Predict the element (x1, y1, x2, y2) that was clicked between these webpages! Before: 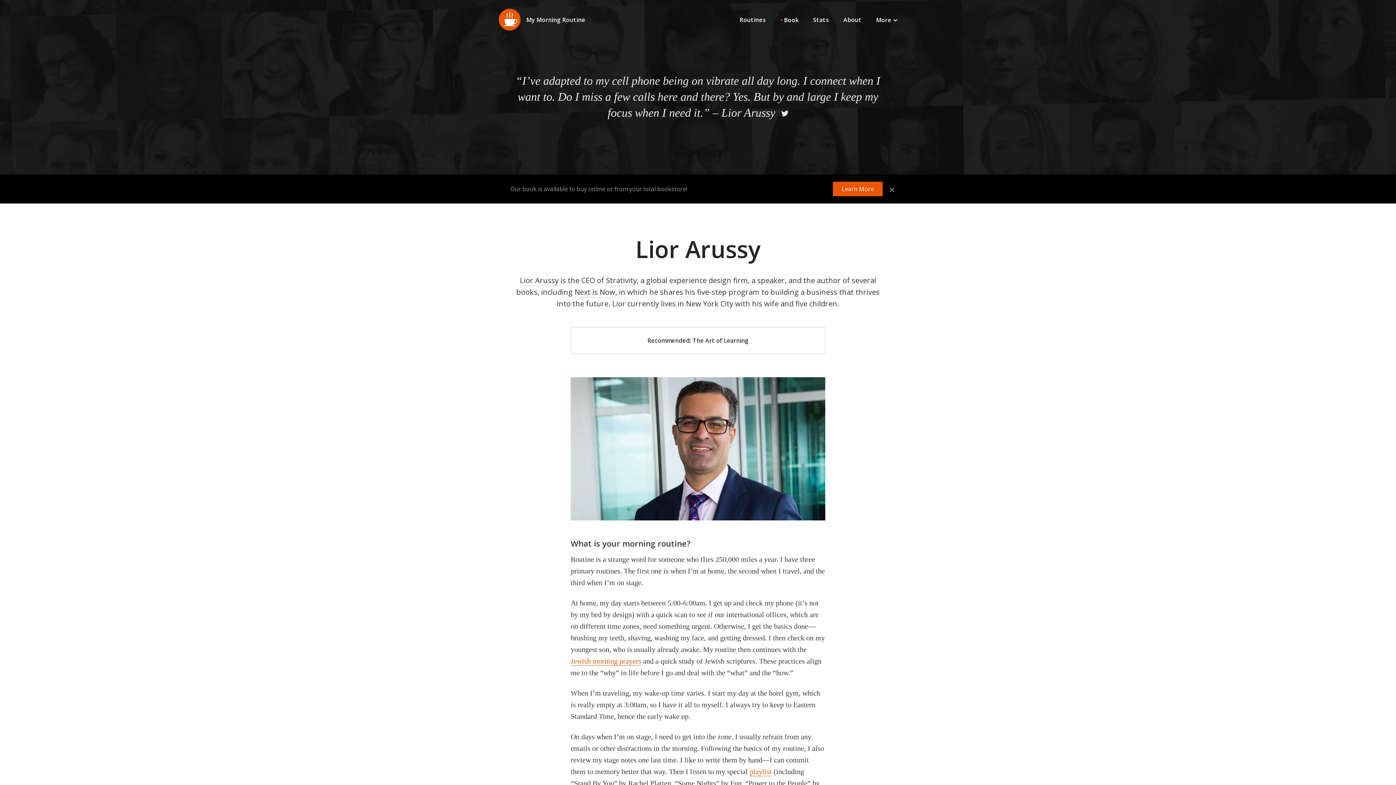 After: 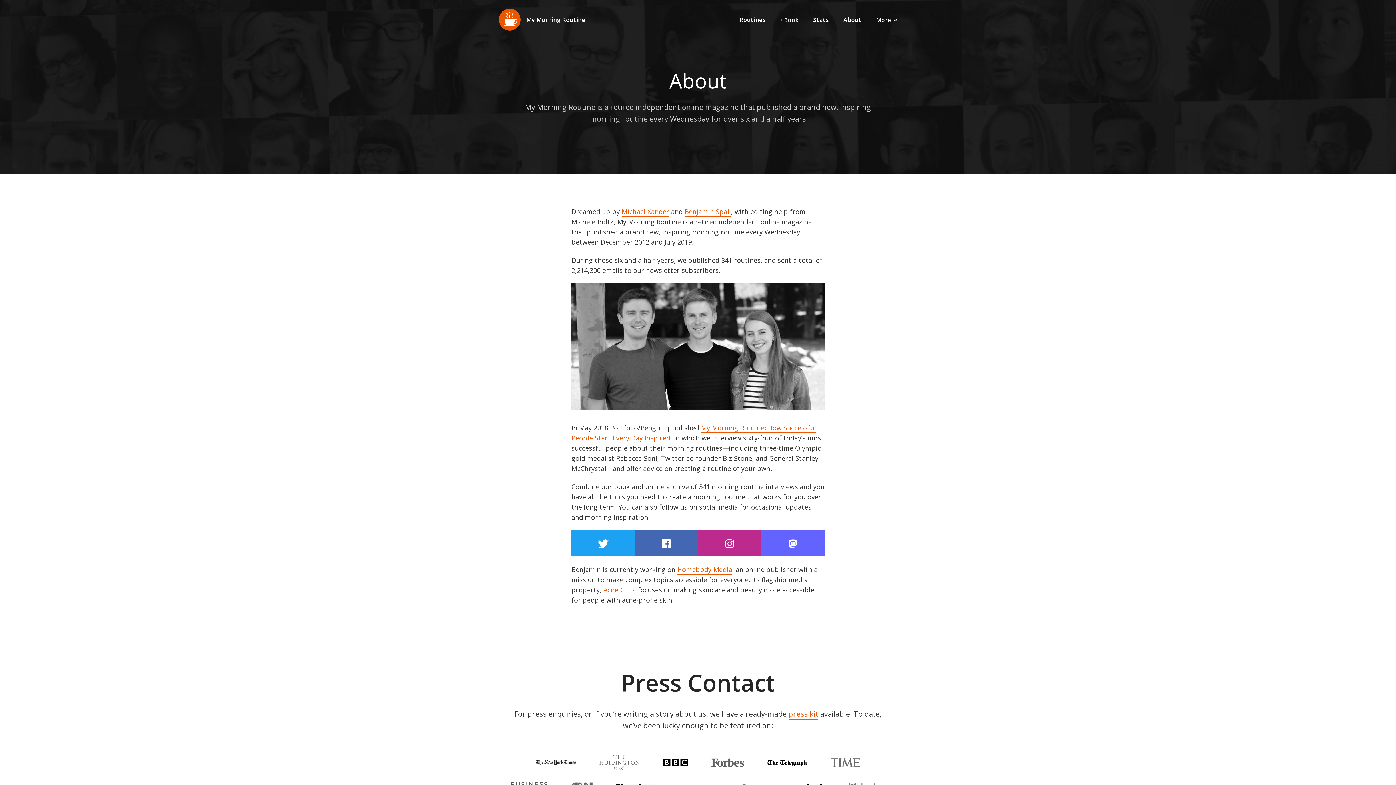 Action: bbox: (843, 15, 861, 23) label: About